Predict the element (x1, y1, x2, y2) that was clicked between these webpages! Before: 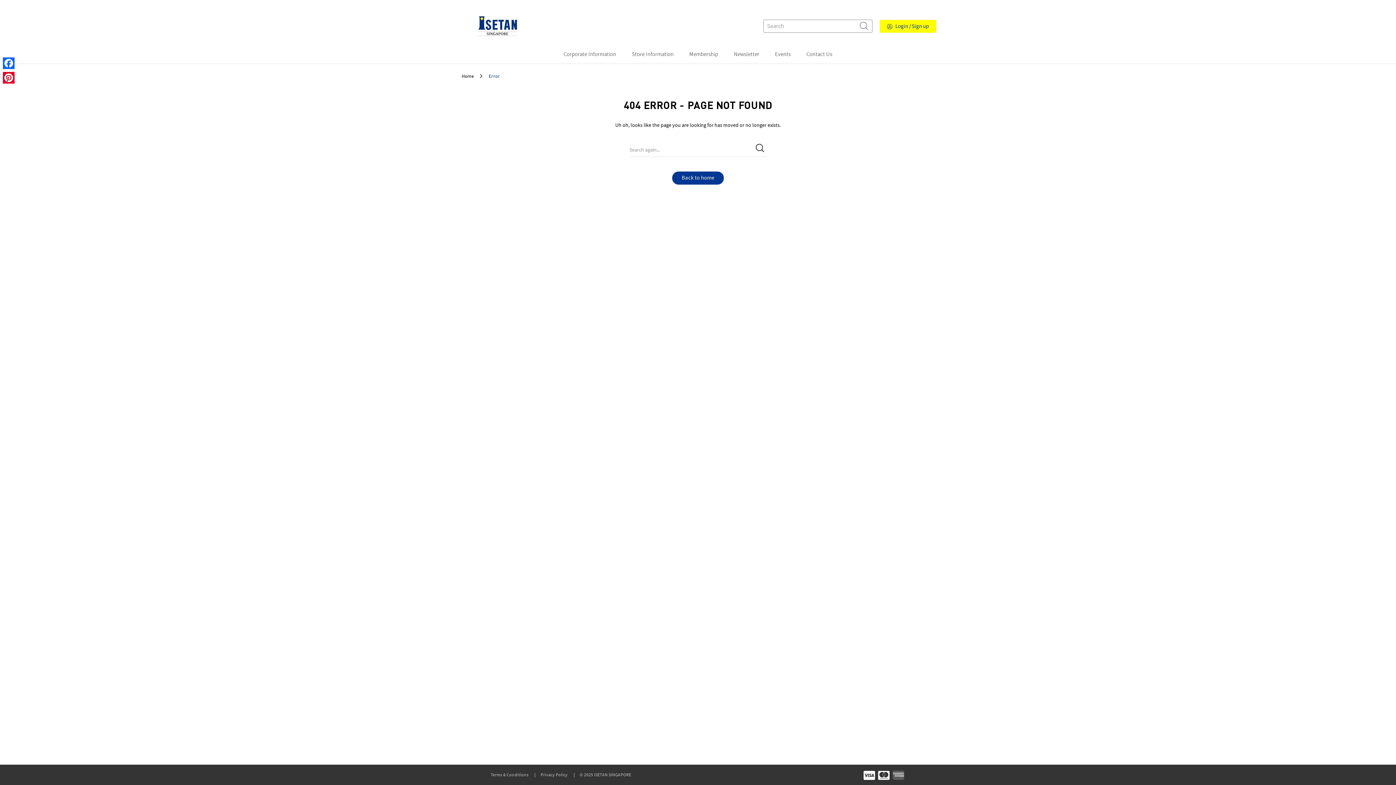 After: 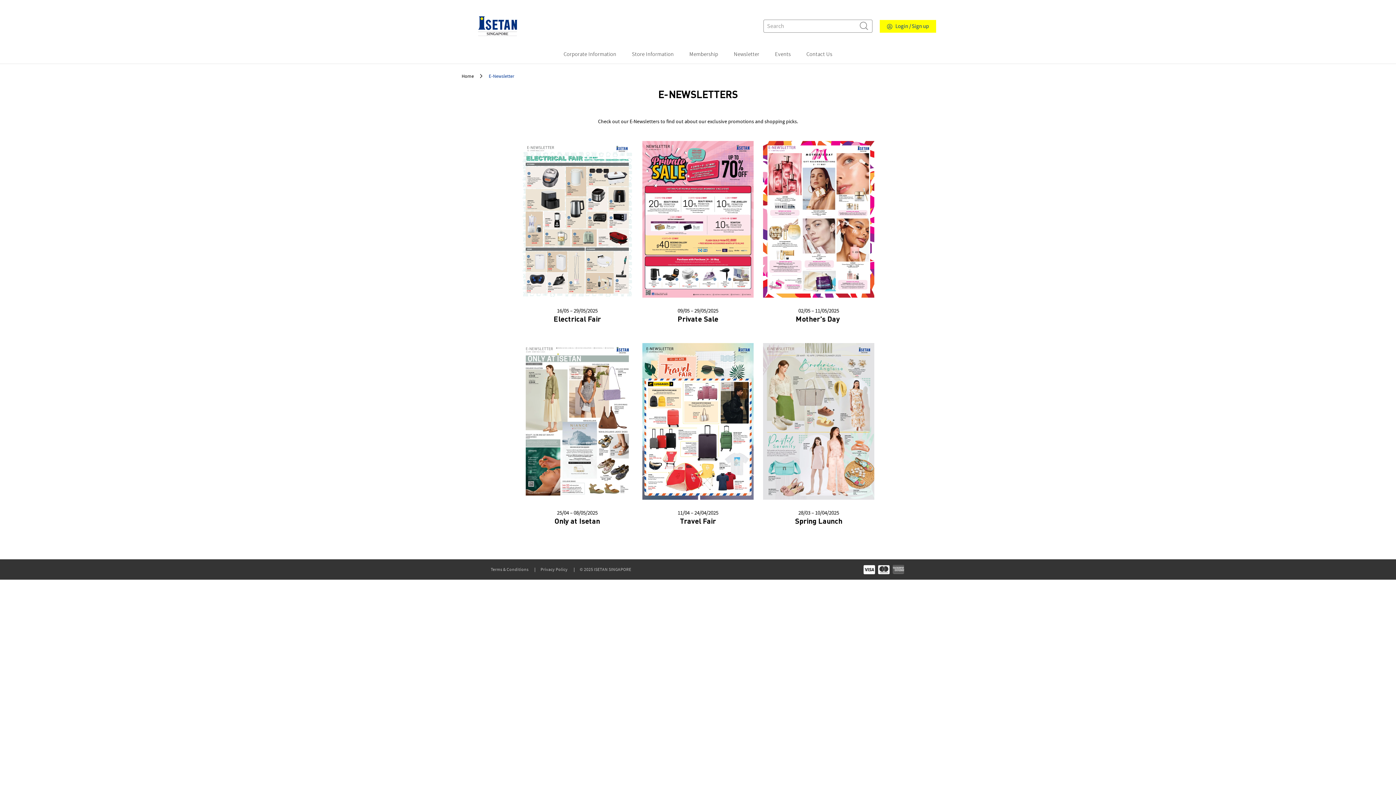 Action: bbox: (734, 45, 759, 63) label: Newsletter